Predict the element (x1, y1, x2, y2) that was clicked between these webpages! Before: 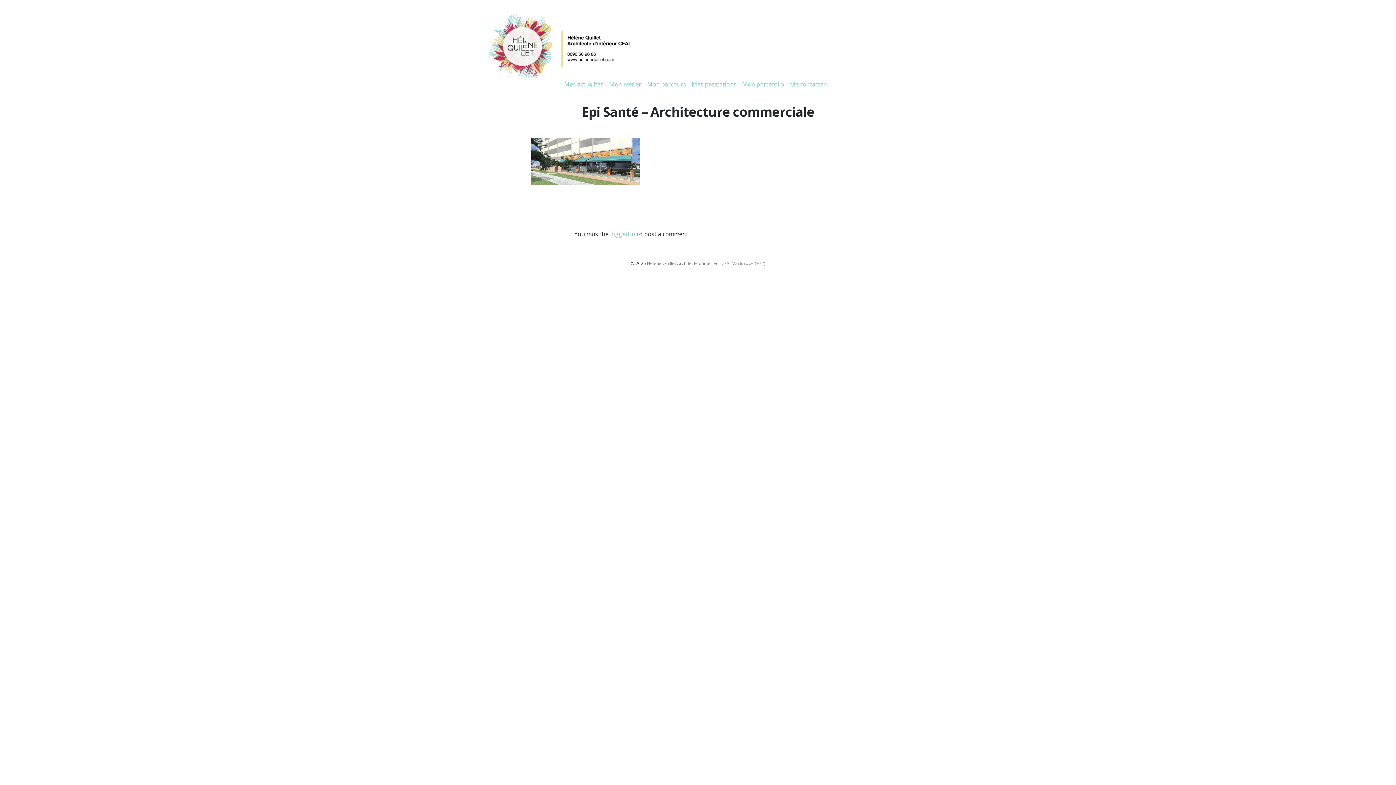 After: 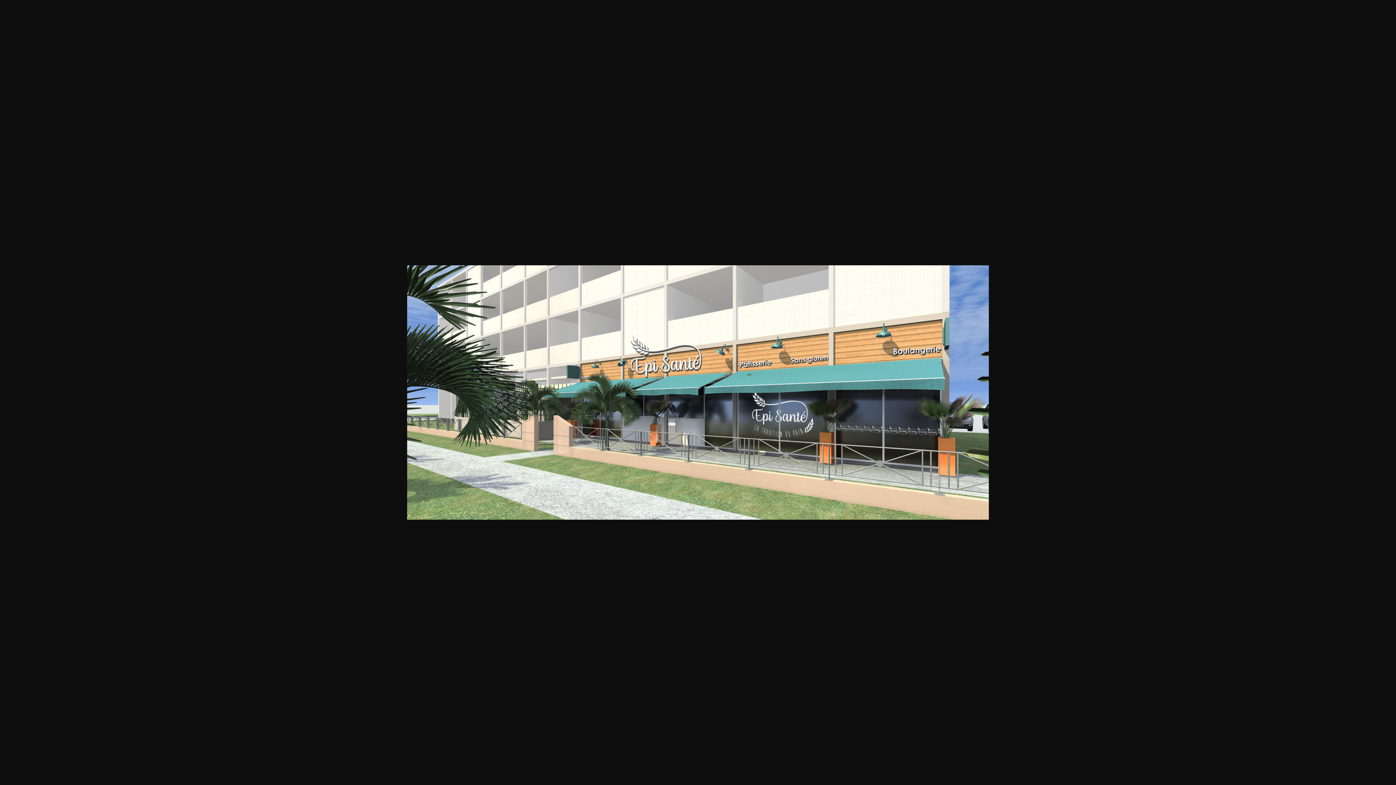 Action: bbox: (530, 176, 640, 184)